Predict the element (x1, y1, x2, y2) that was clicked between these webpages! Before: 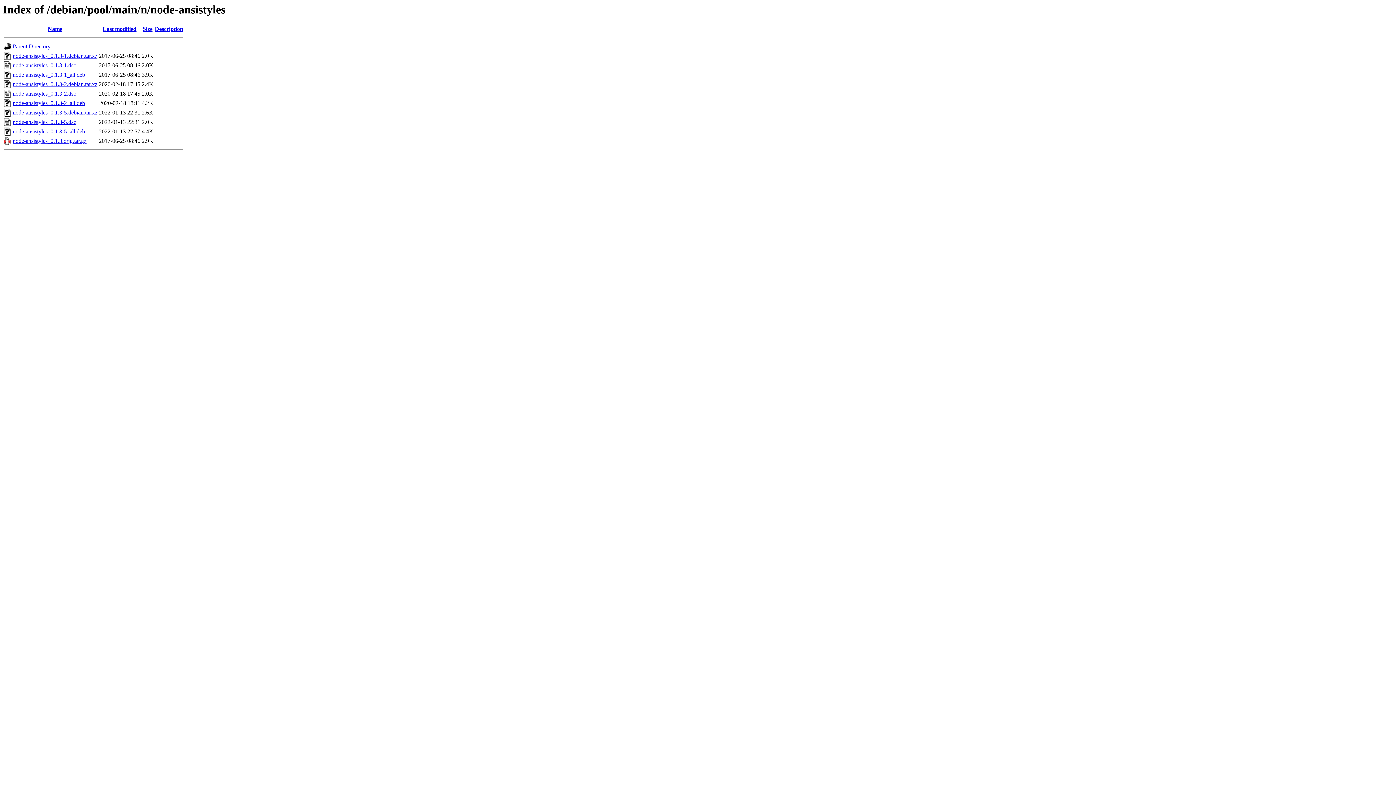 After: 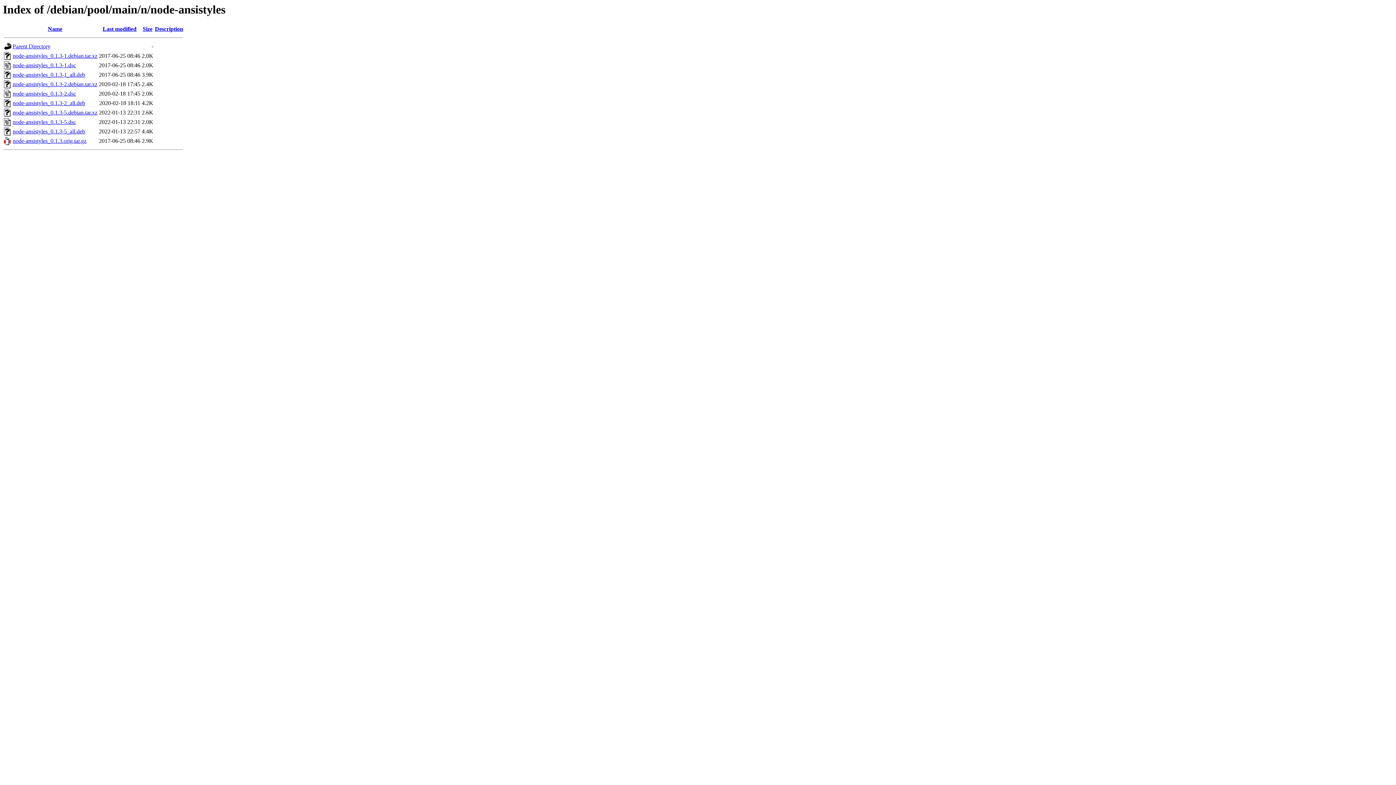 Action: bbox: (12, 81, 97, 87) label: node-ansistyles_0.1.3-2.debian.tar.xz